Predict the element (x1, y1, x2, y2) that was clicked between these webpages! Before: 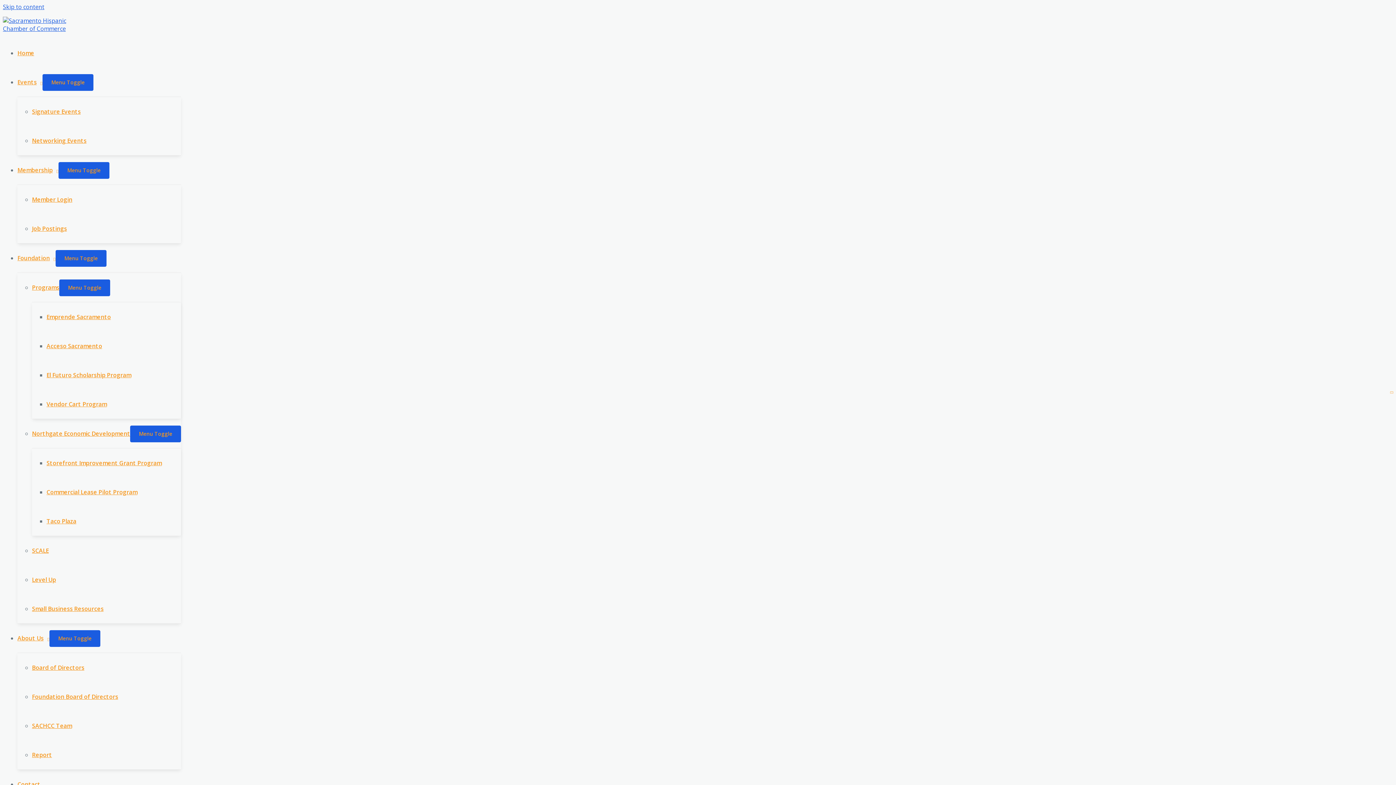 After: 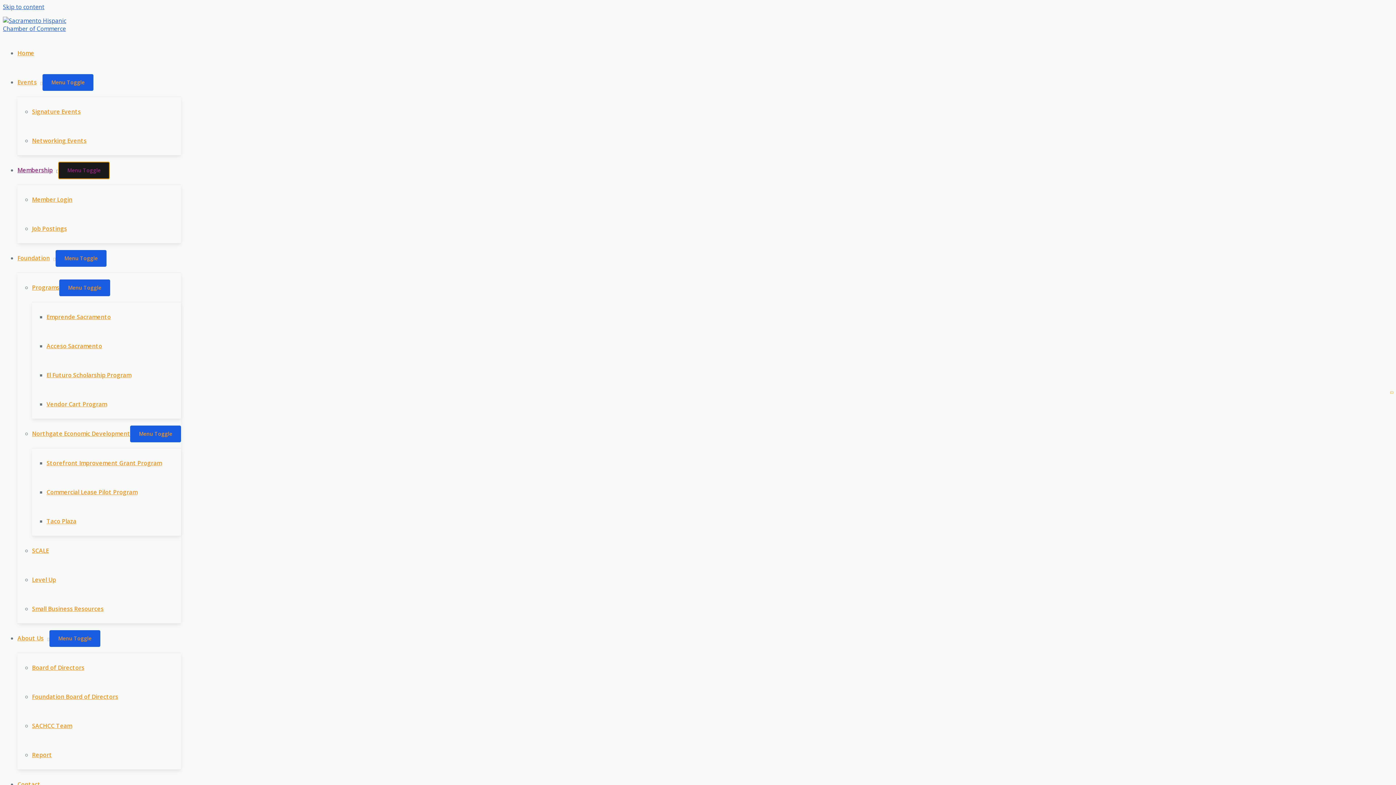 Action: bbox: (58, 162, 109, 178) label: Menu Toggle